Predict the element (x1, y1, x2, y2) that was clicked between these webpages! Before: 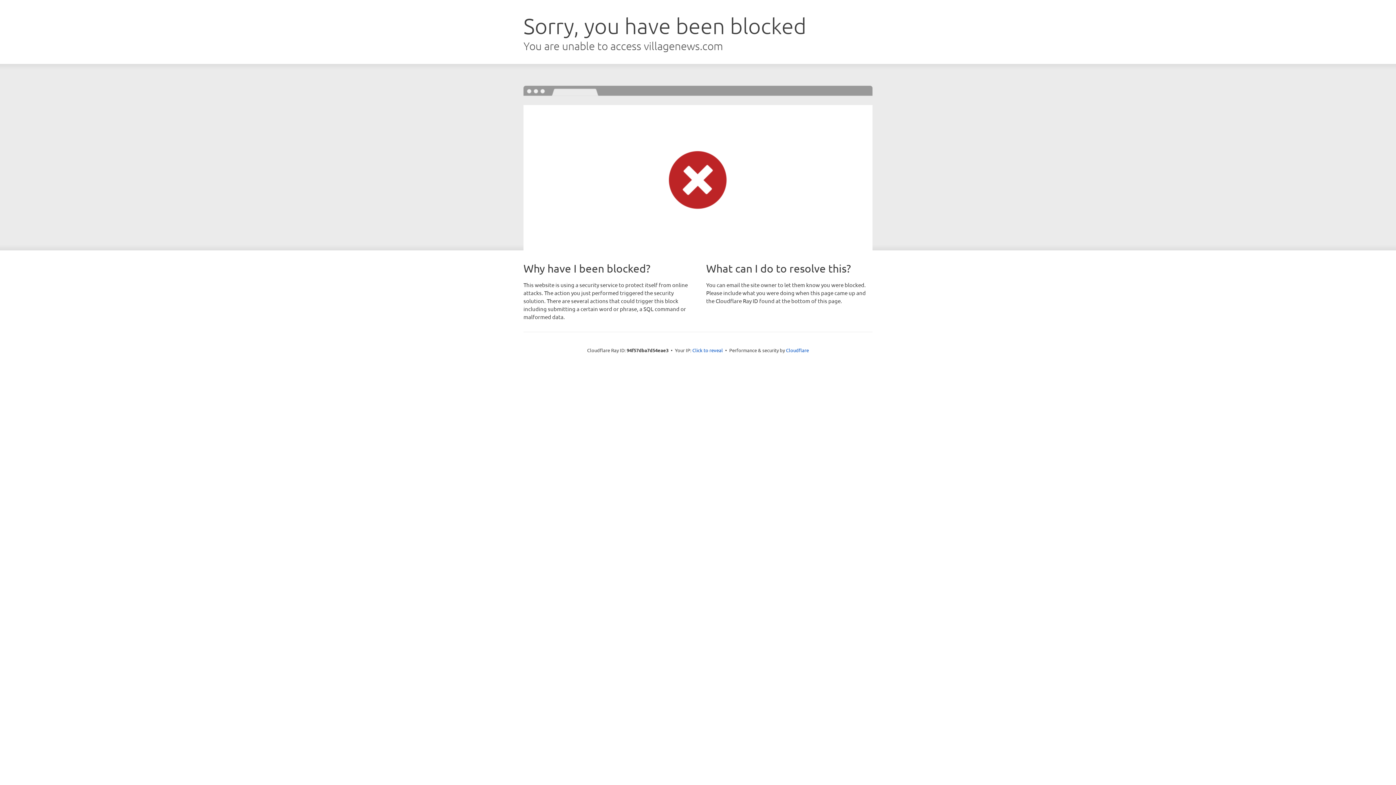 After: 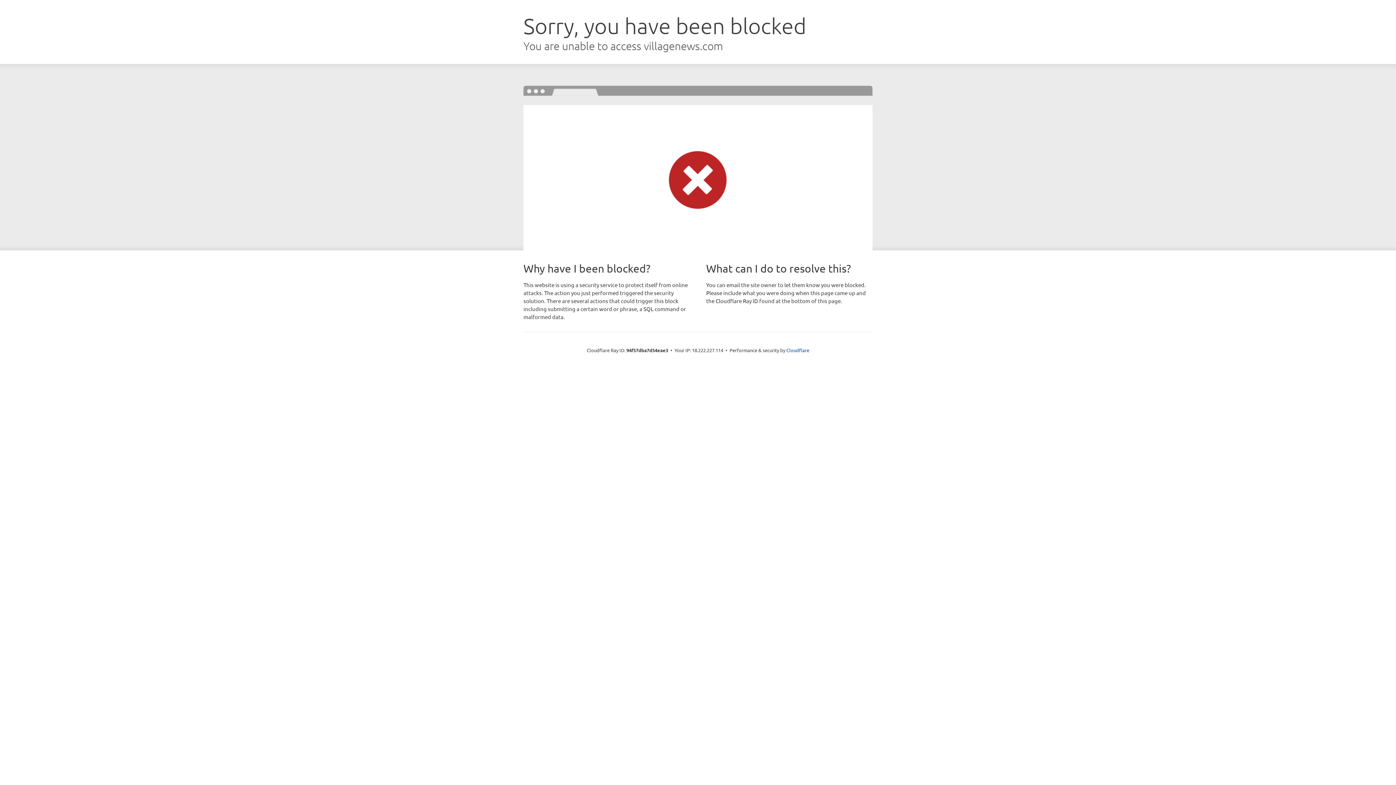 Action: bbox: (692, 346, 723, 353) label: Click to reveal